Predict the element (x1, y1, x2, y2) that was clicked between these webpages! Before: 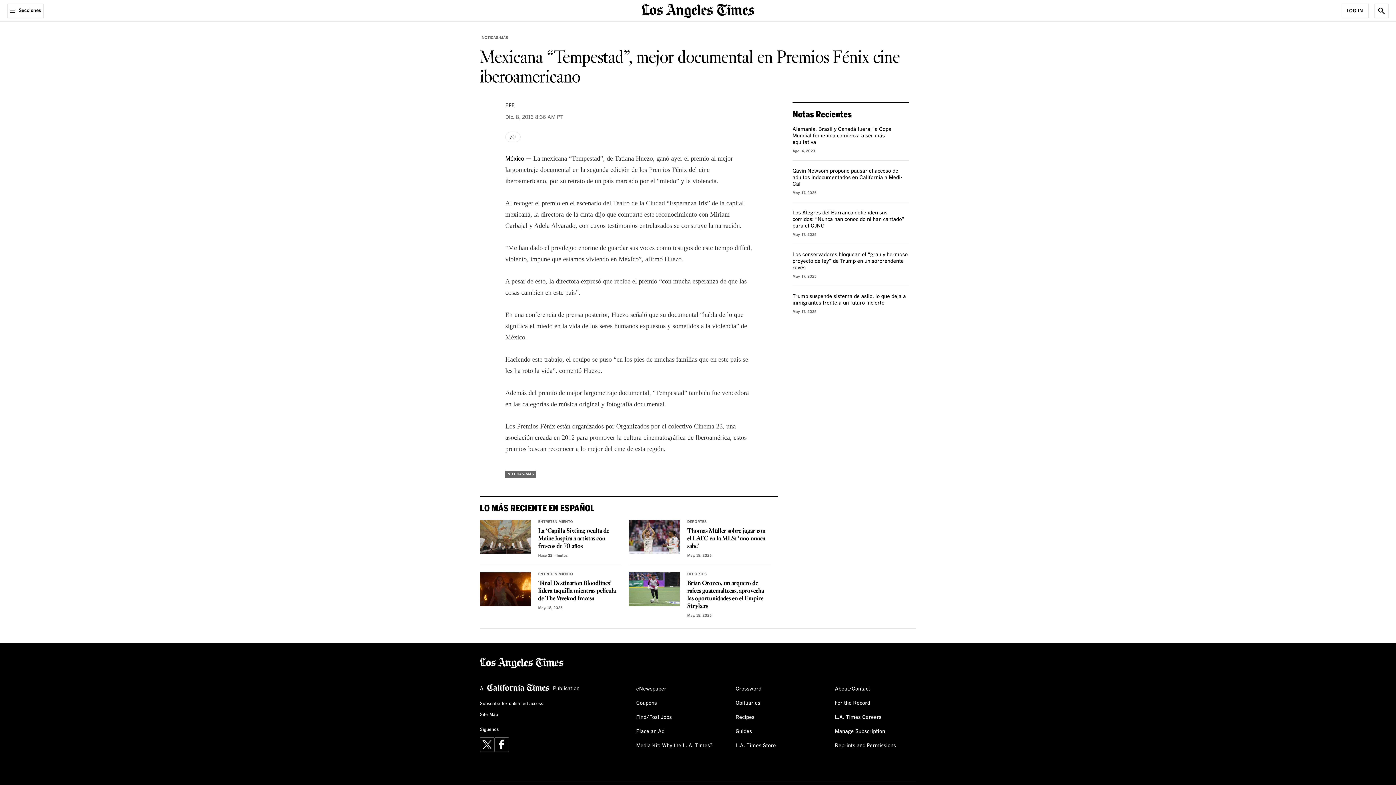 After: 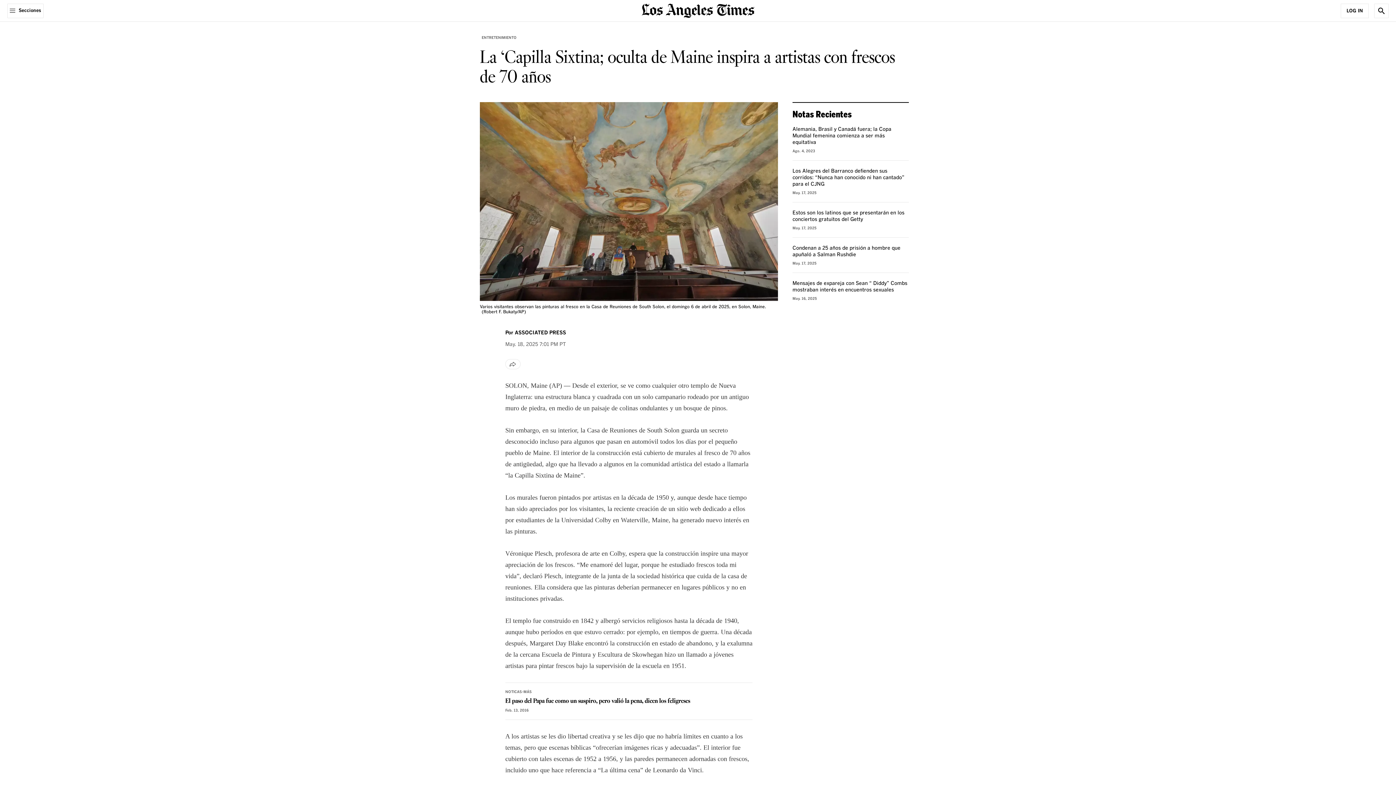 Action: label: La ‘Capilla Sixtina; oculta de Maine inspira a artistas con frescos de 70 años bbox: (480, 520, 531, 554)